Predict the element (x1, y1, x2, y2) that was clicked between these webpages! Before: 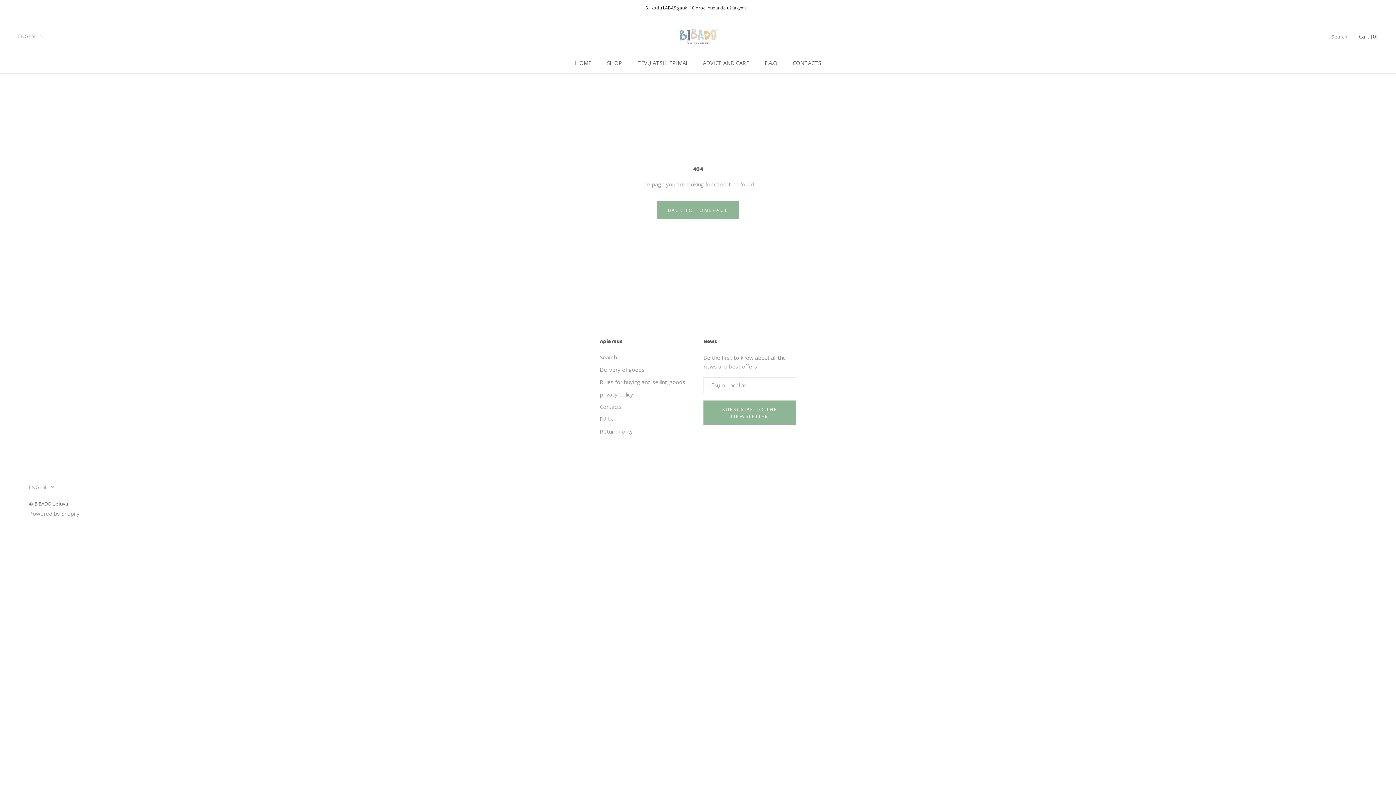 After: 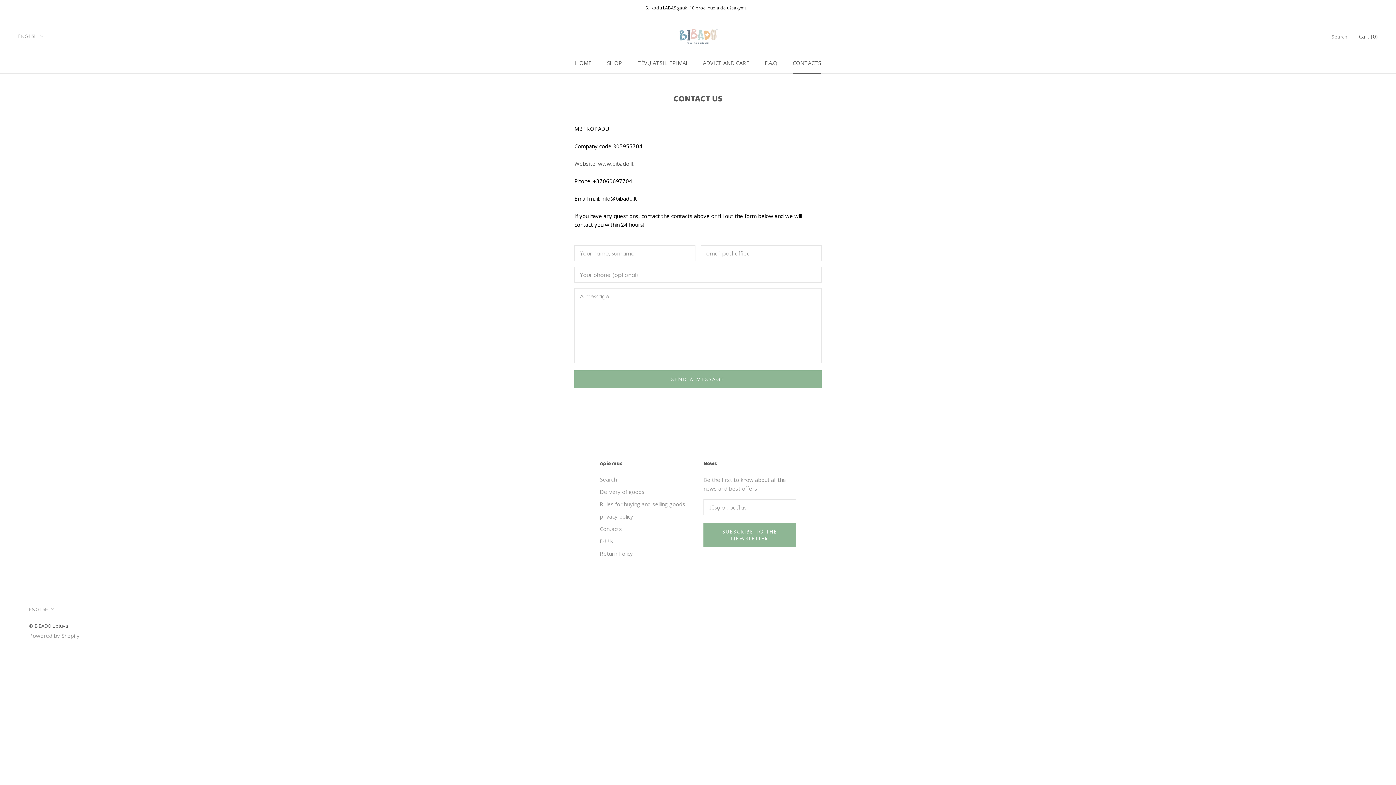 Action: bbox: (600, 402, 685, 410) label: Contacts